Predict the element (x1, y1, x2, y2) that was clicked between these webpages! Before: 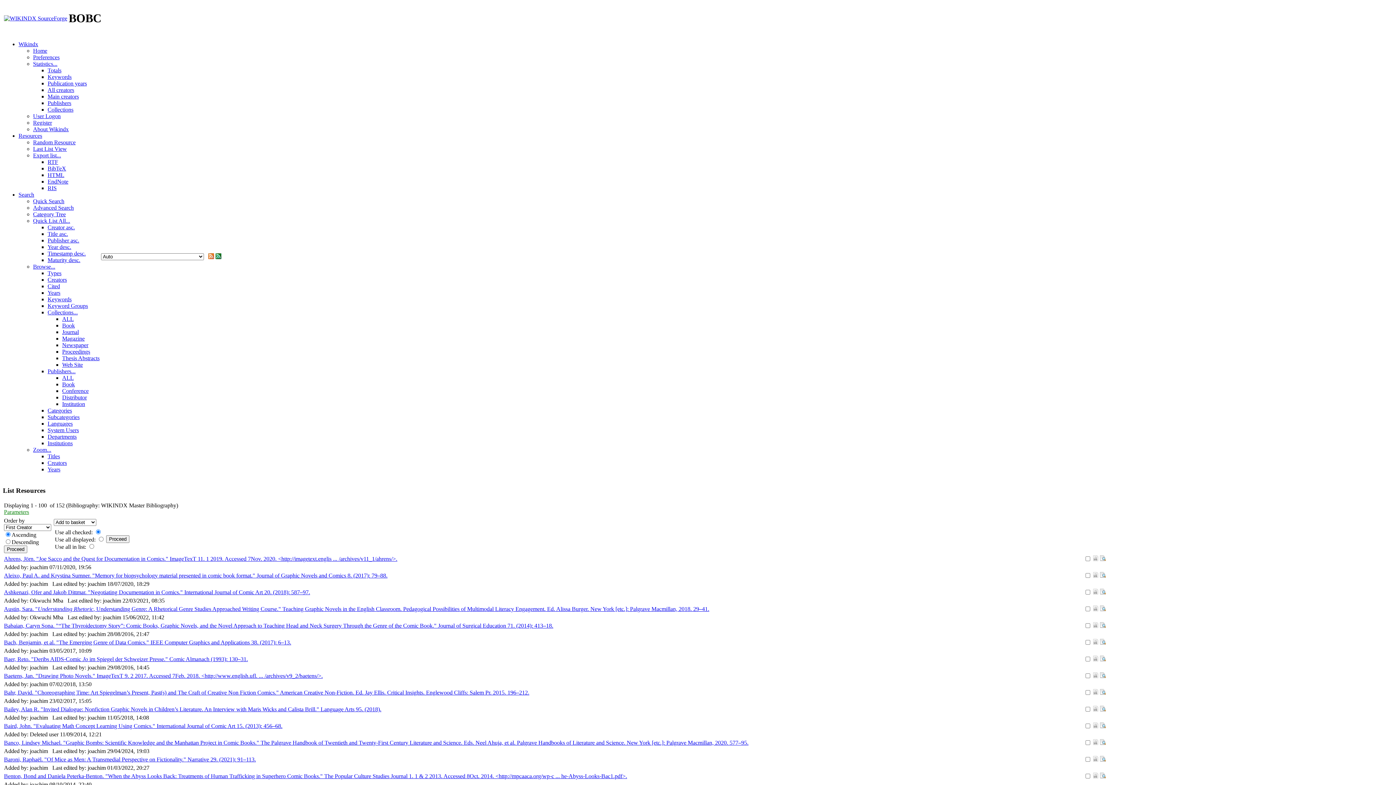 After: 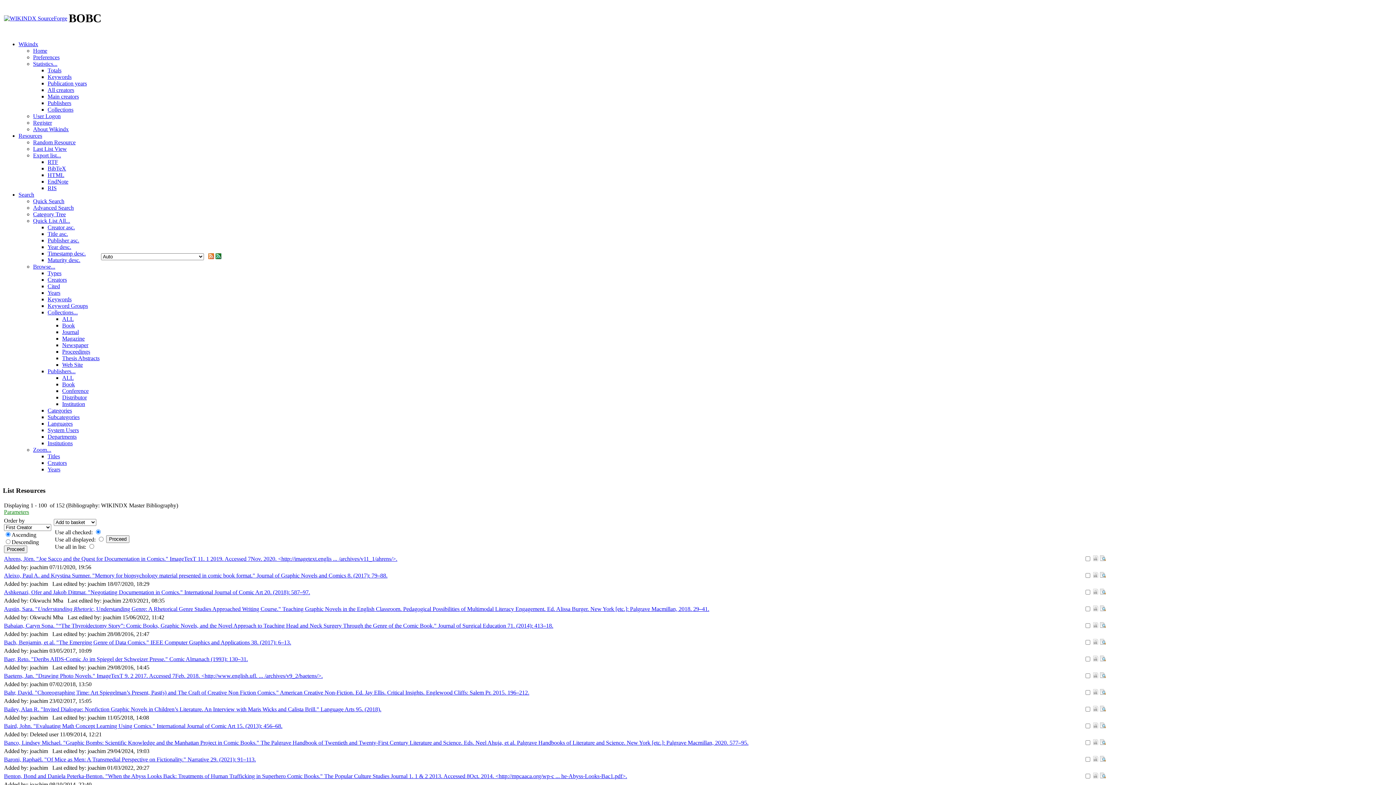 Action: bbox: (1093, 589, 1098, 596)